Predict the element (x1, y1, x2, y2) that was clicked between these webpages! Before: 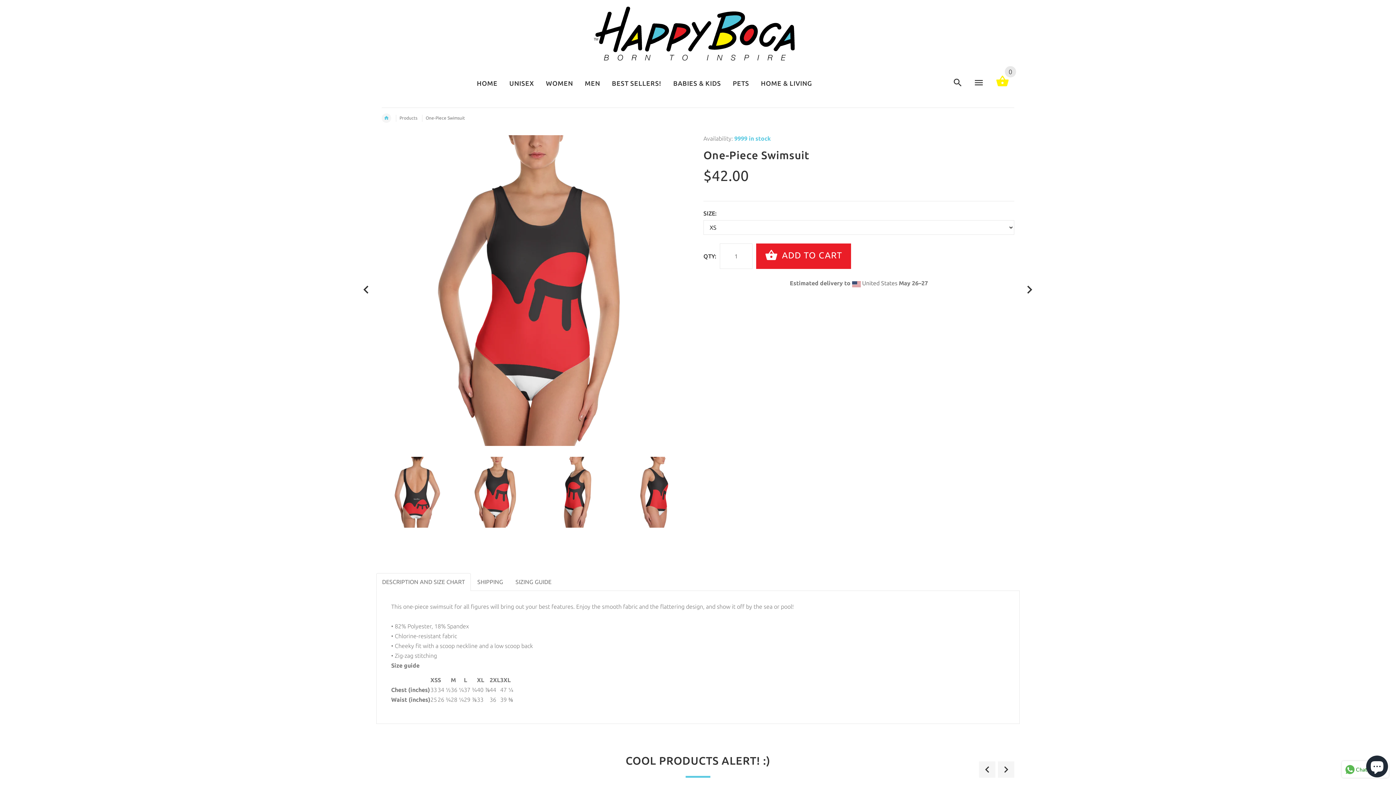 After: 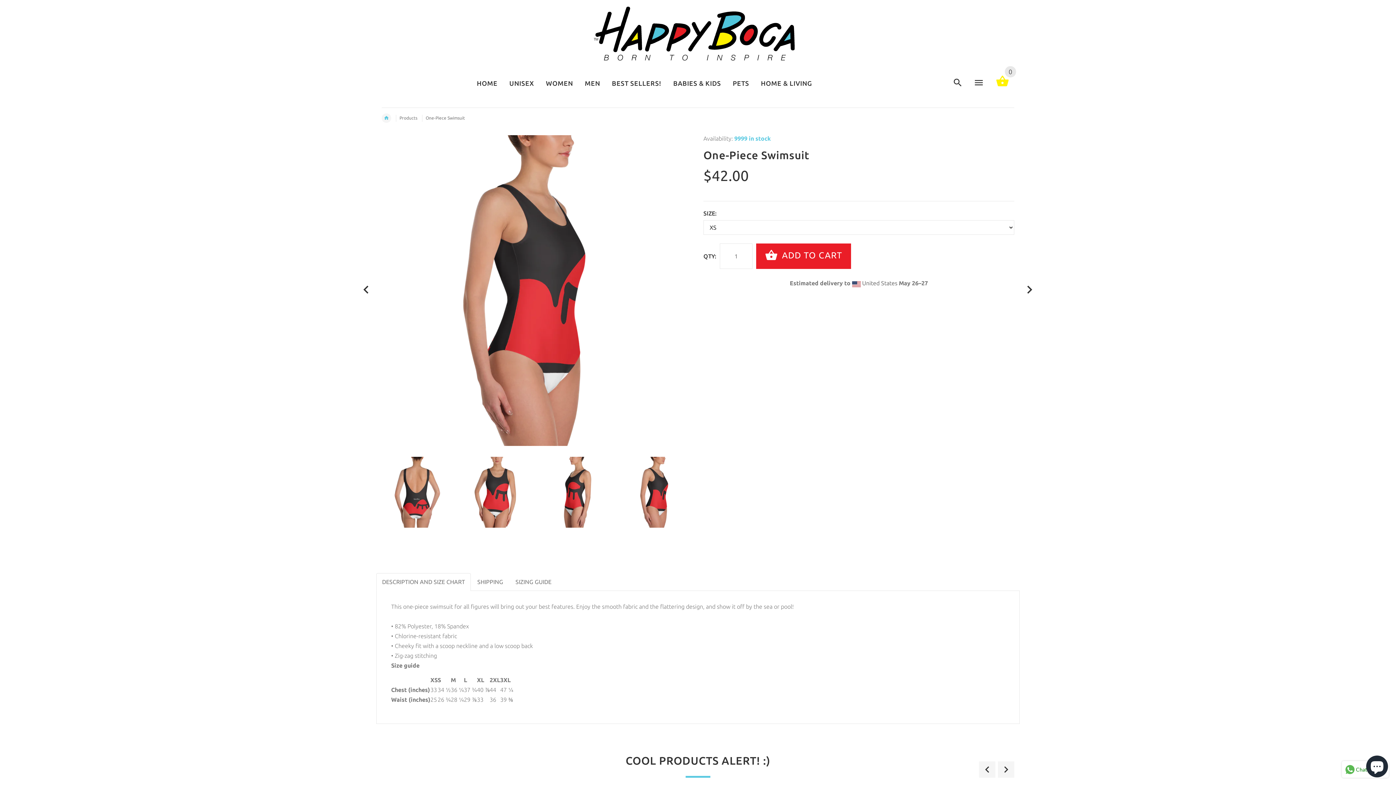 Action: bbox: (621, 457, 692, 527)